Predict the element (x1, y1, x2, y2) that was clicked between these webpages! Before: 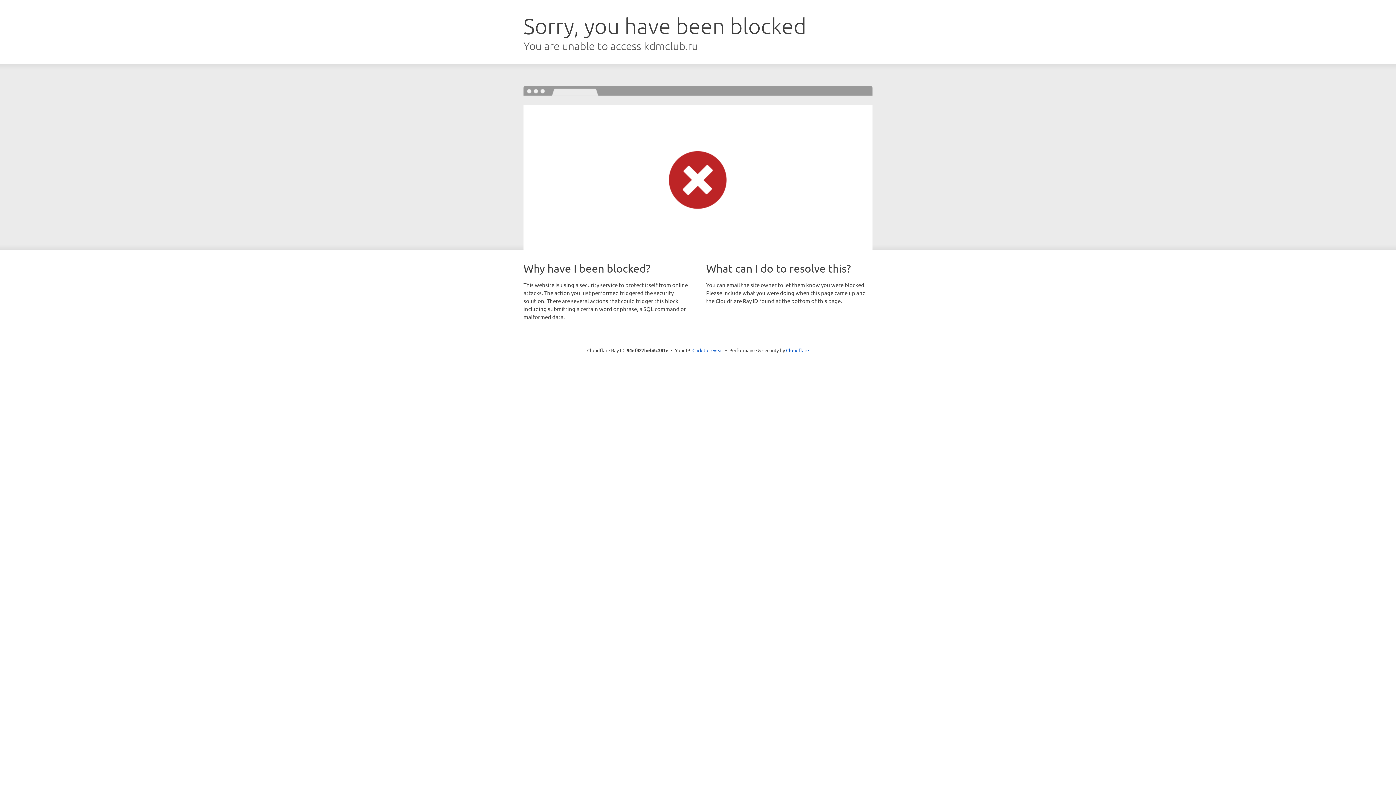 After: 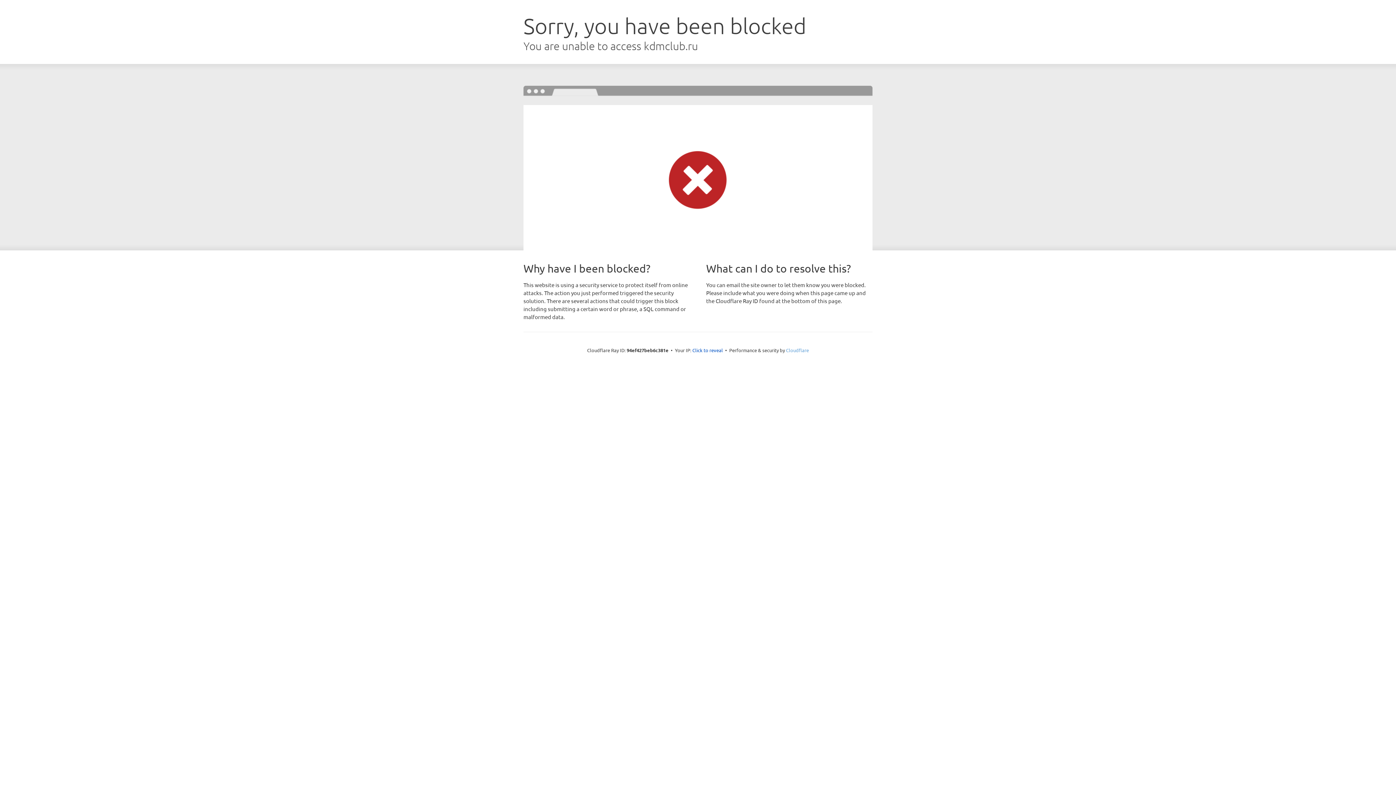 Action: label: Cloudflare bbox: (786, 347, 809, 353)